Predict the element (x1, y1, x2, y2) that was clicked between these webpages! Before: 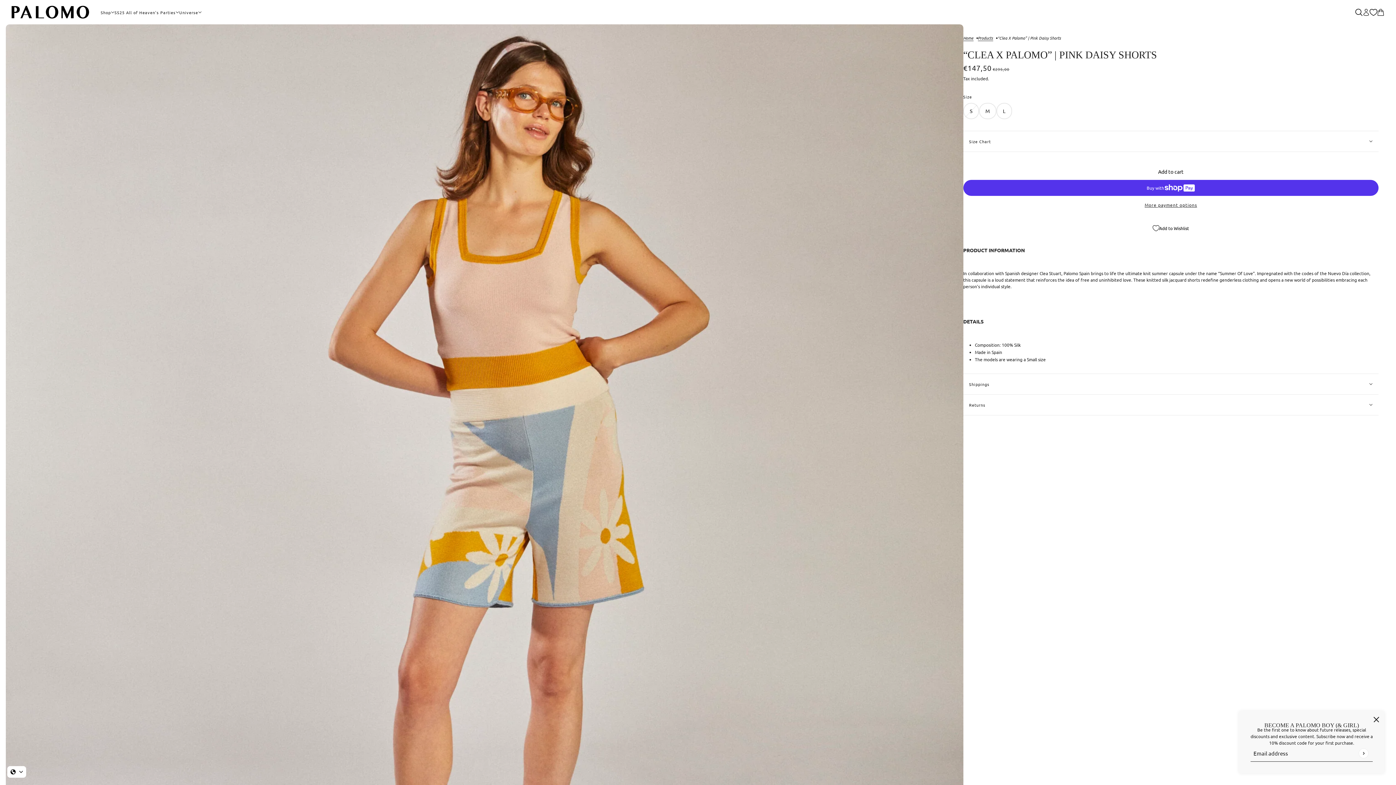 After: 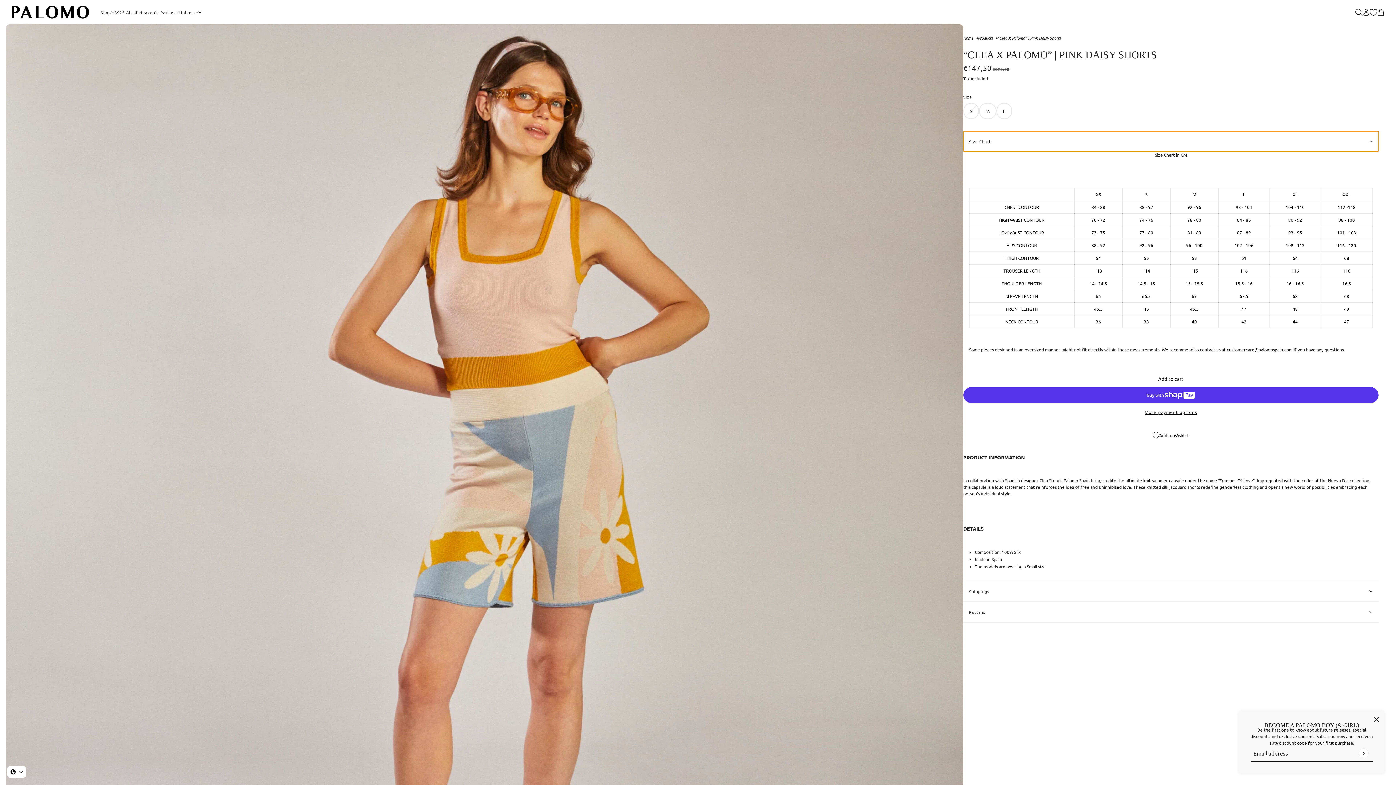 Action: label: Size Chart bbox: (963, 131, 1378, 151)